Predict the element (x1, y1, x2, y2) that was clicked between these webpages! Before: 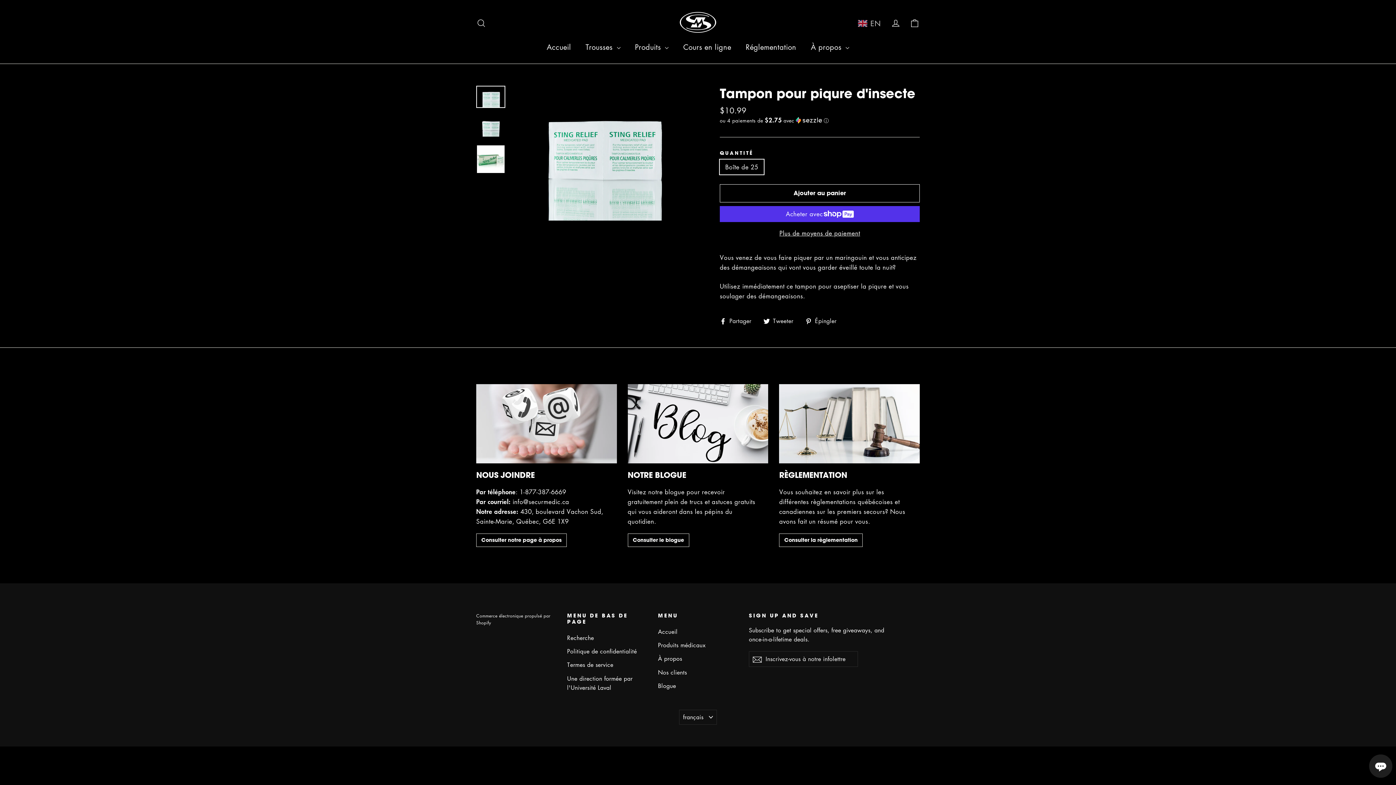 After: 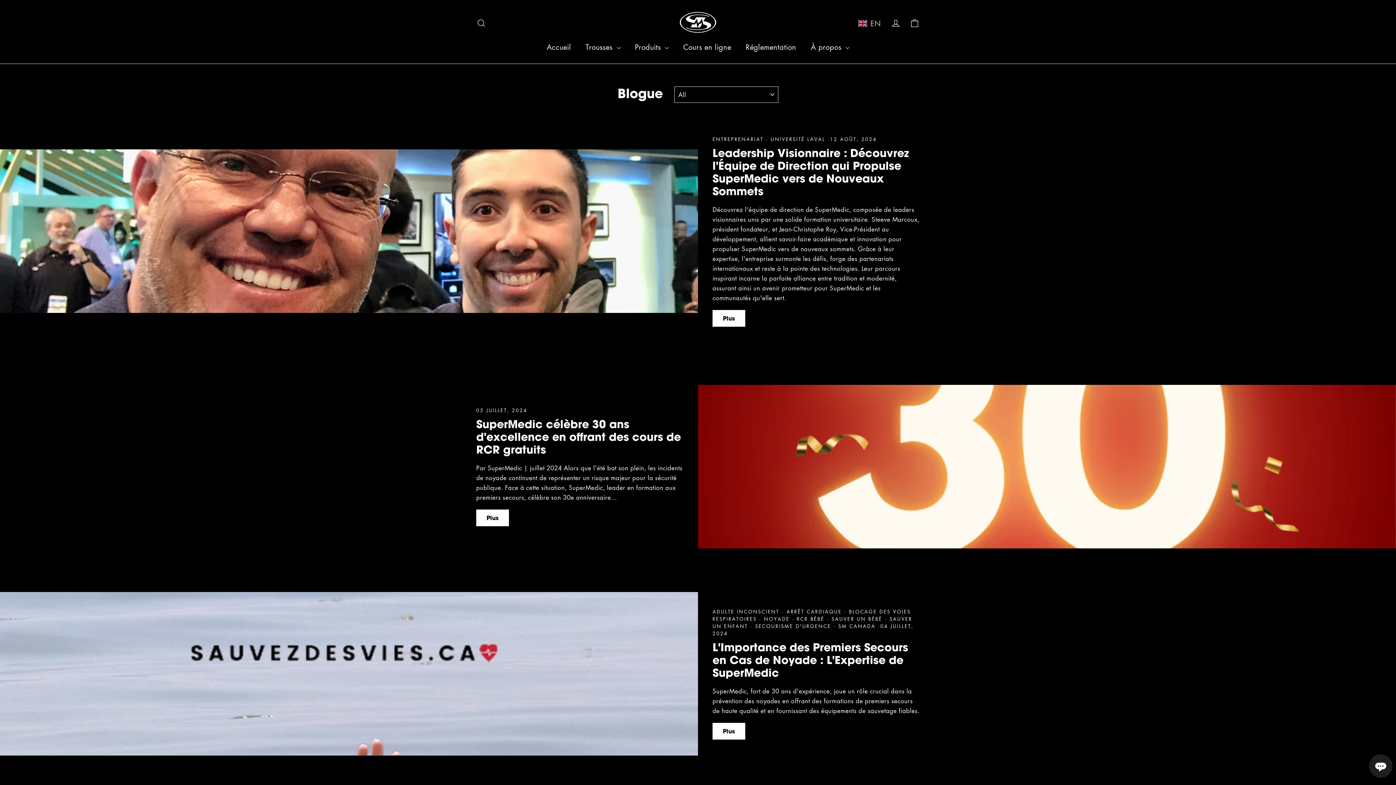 Action: bbox: (658, 680, 738, 692) label: Blogue